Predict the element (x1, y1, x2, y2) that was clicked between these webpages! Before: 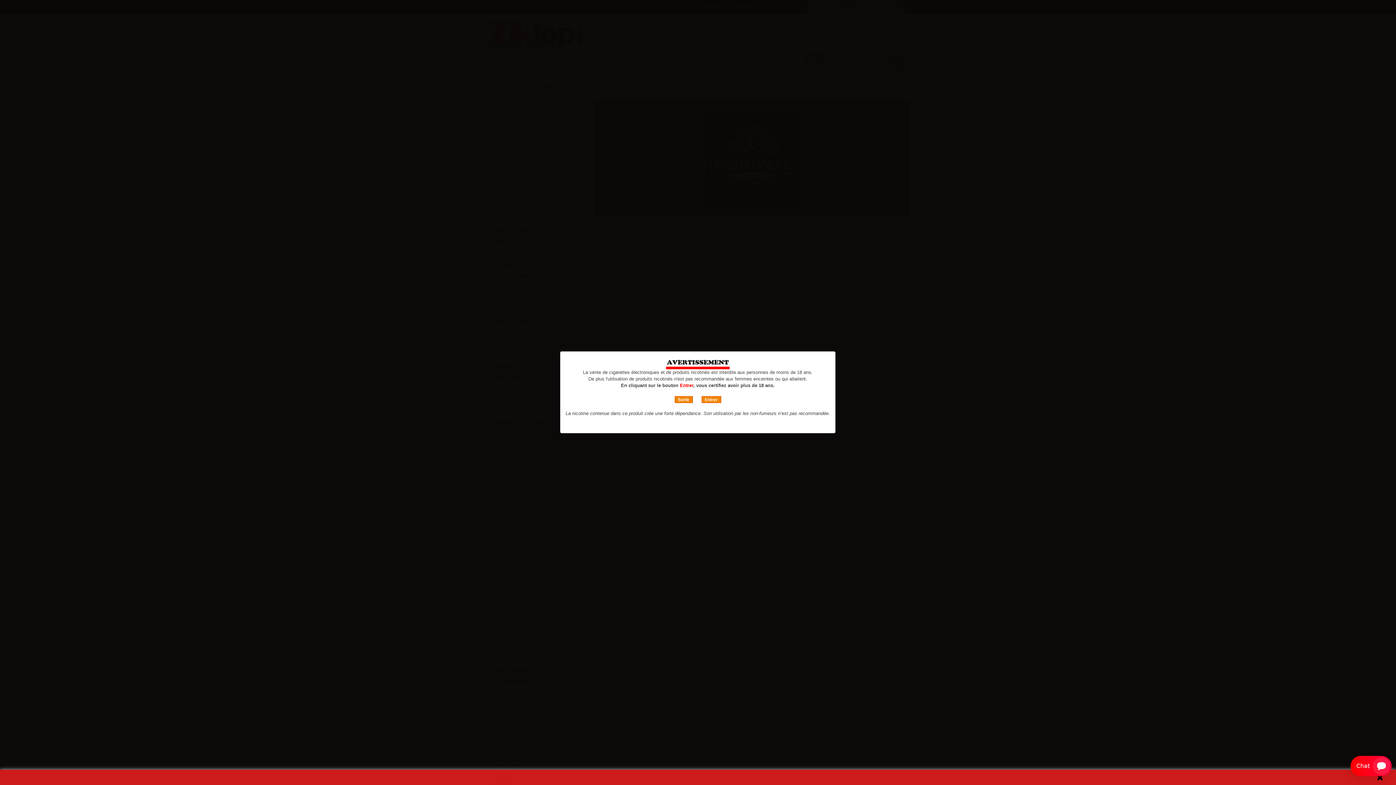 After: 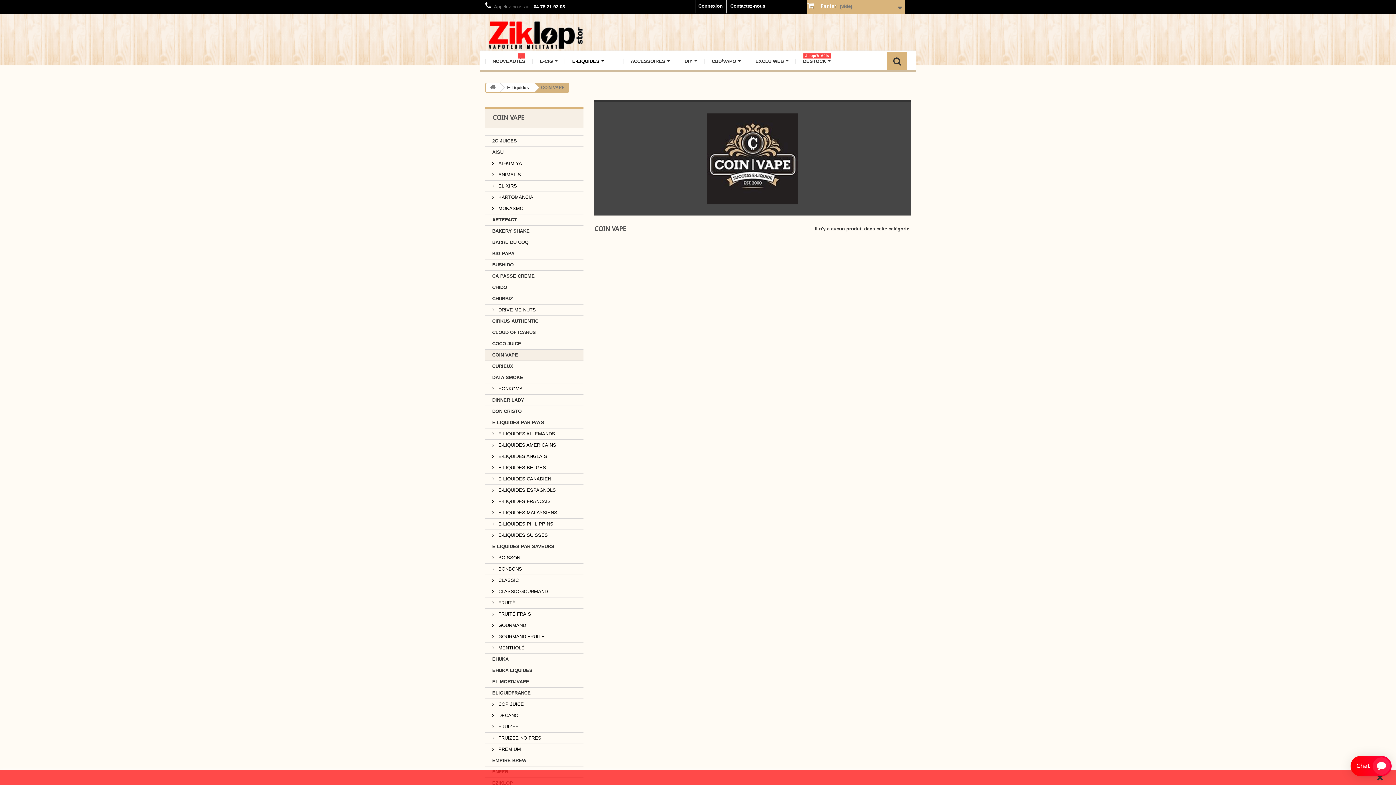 Action: label: Entrer bbox: (701, 396, 721, 403)